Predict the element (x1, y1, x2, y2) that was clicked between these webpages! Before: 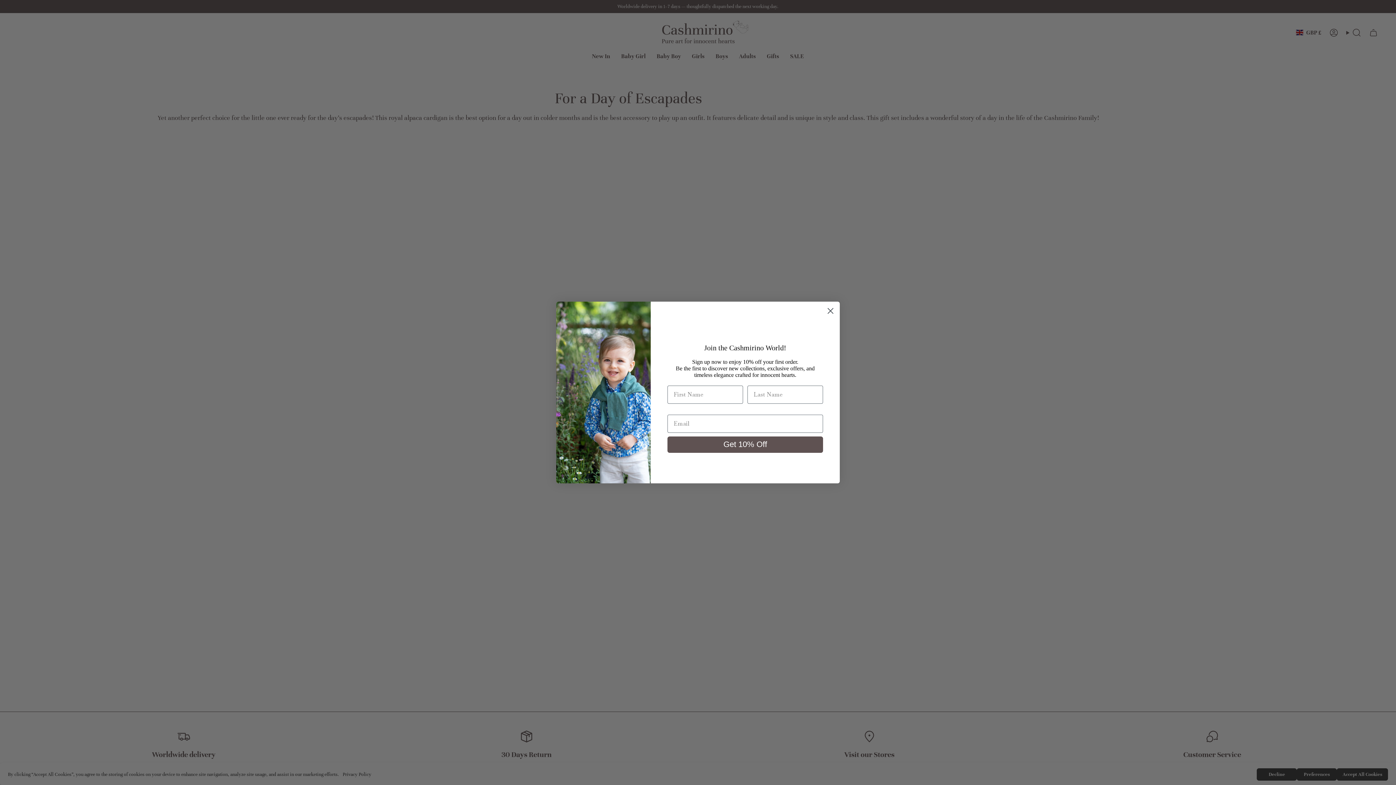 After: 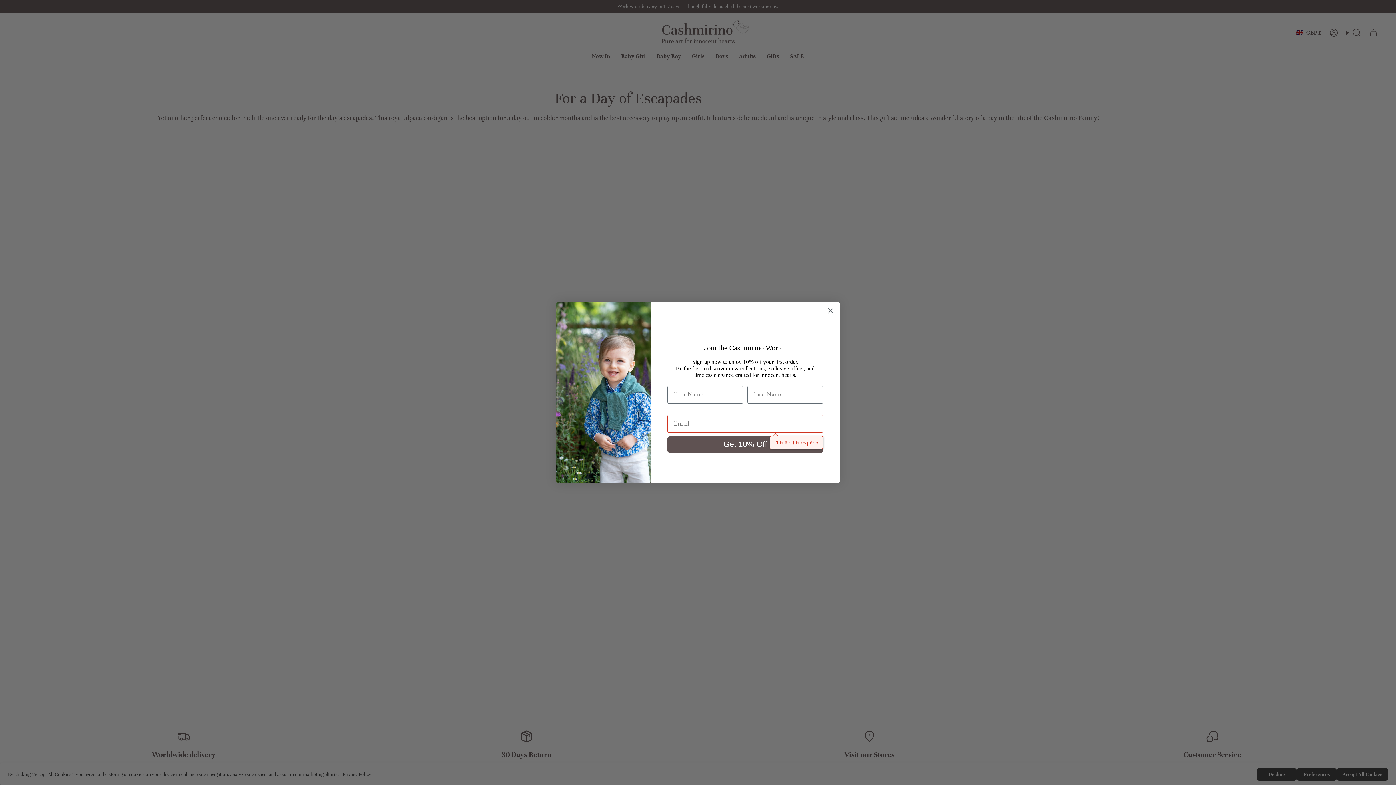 Action: bbox: (667, 436, 823, 452) label: Get 10% Off